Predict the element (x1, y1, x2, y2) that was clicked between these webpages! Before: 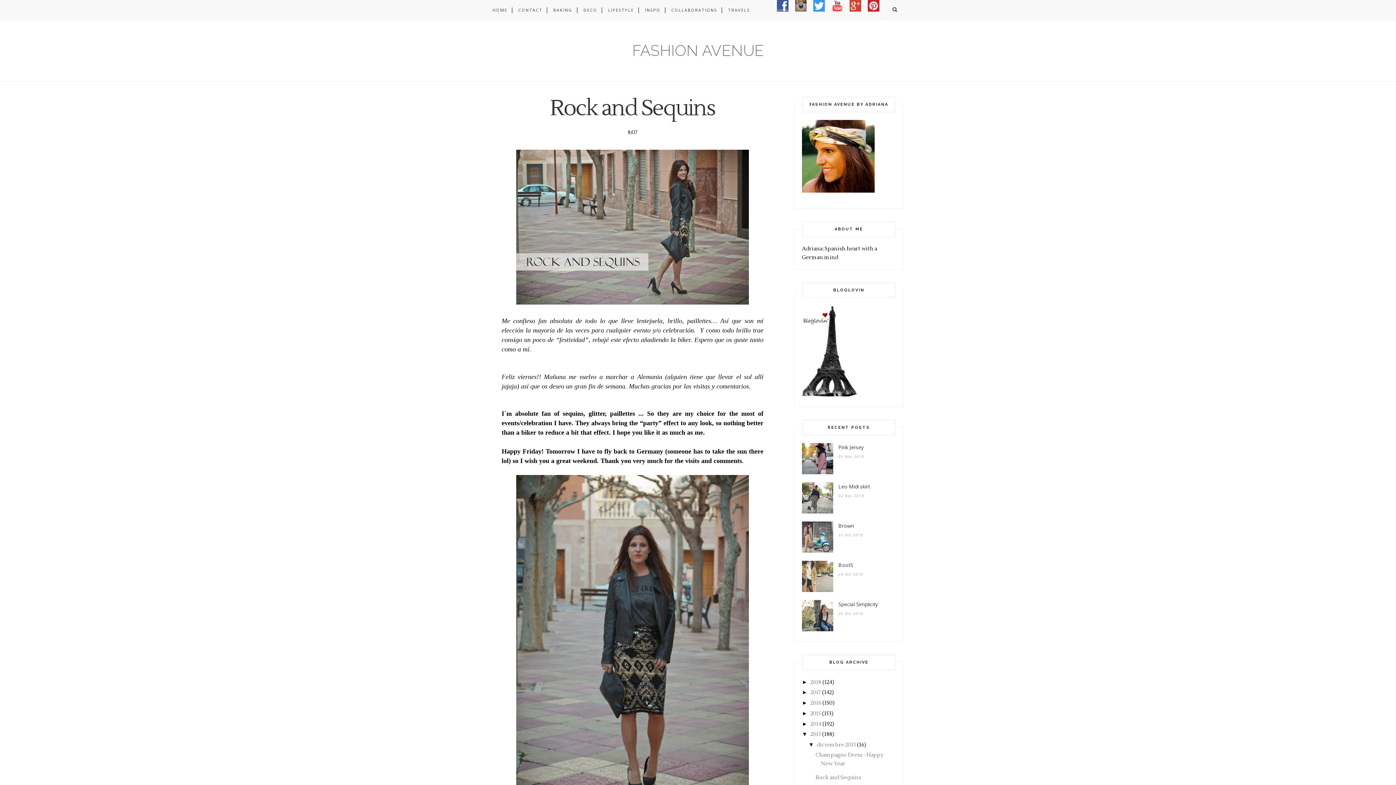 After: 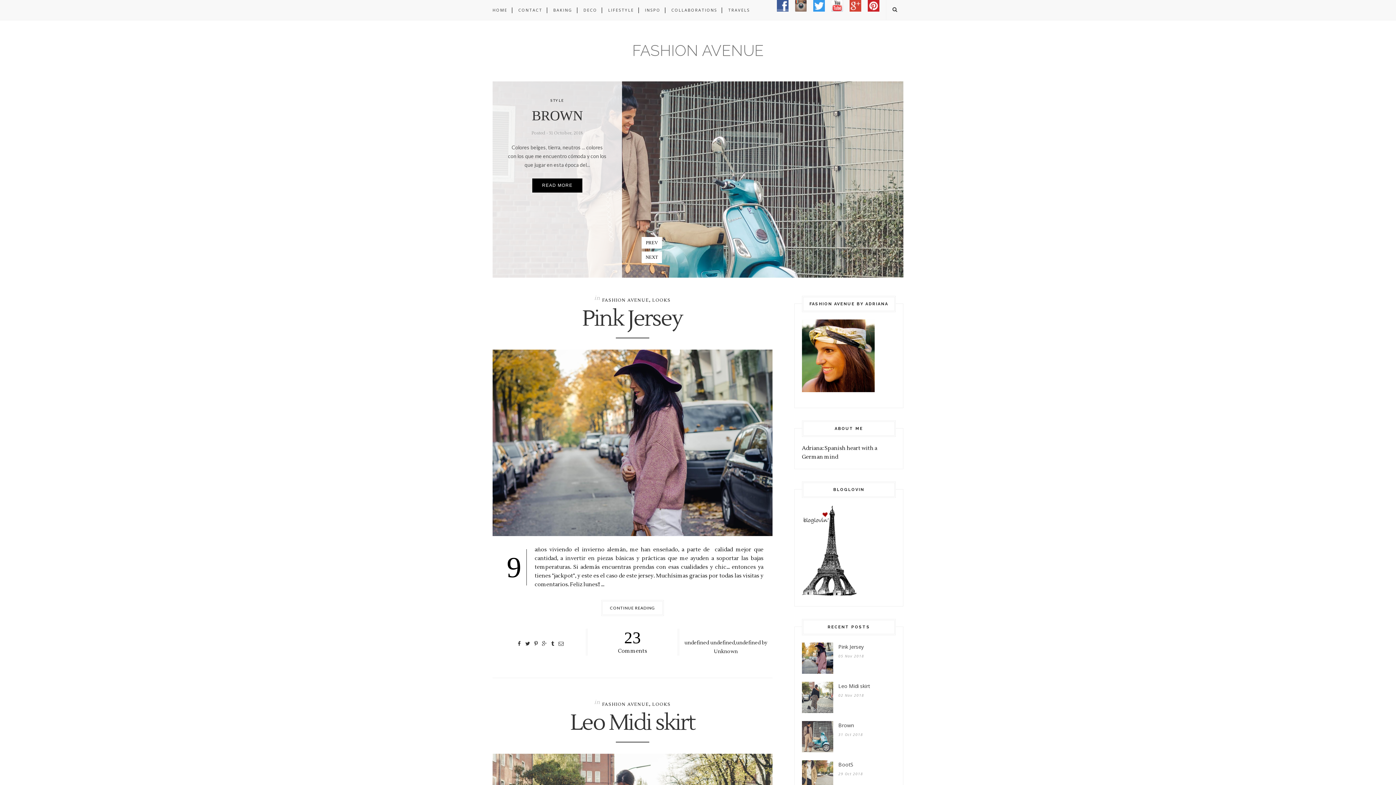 Action: bbox: (632, 41, 764, 59) label: FASHION AVENUE